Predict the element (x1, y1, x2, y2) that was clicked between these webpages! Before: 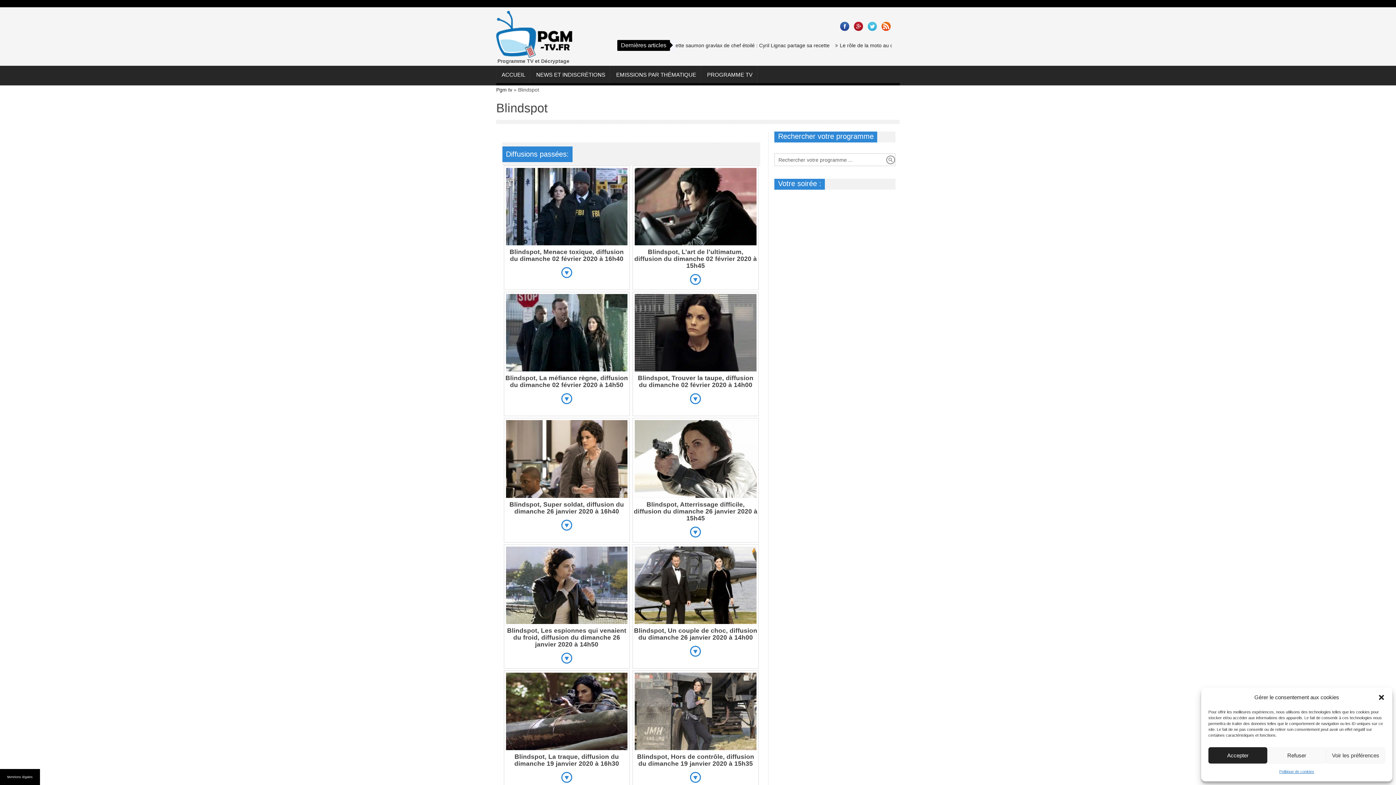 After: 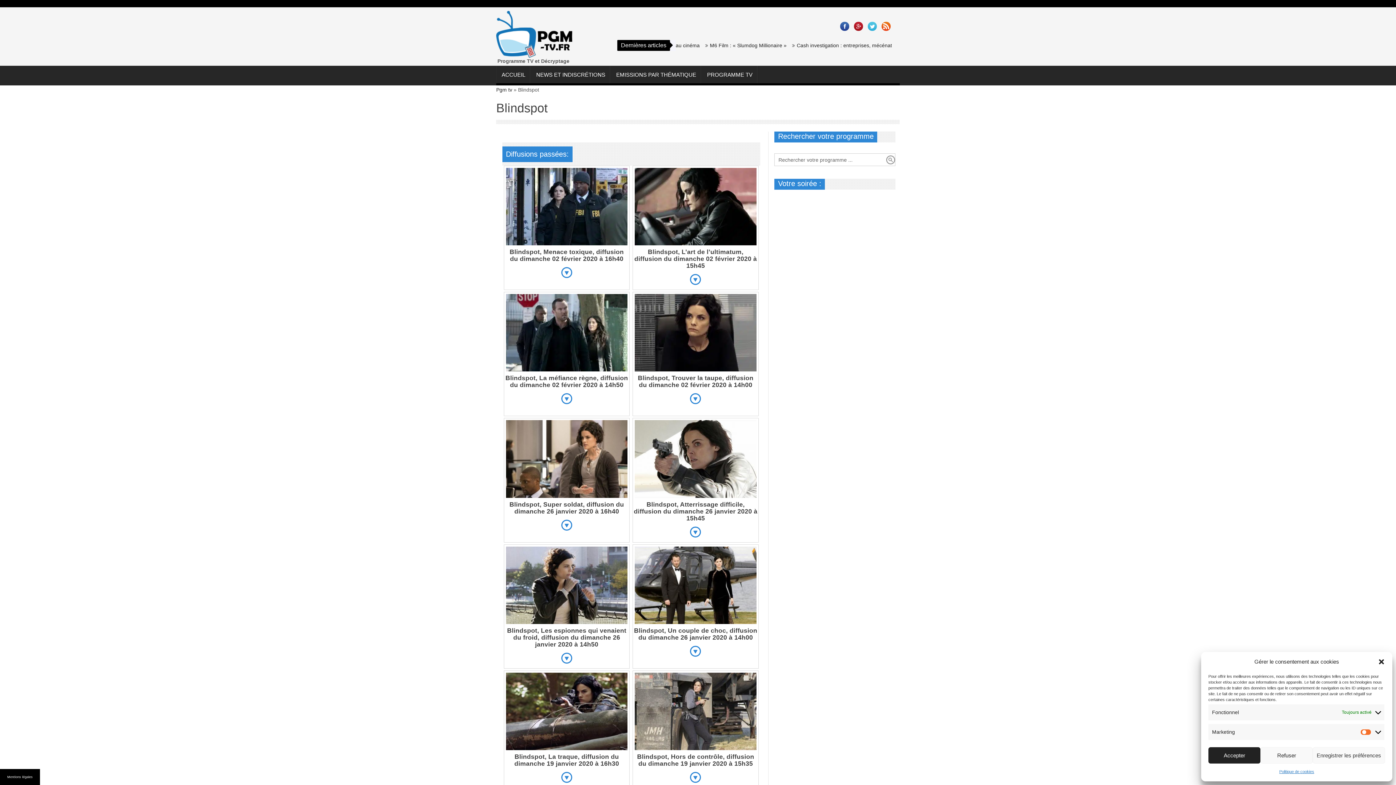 Action: label: Voir les préférences bbox: (1326, 747, 1385, 764)